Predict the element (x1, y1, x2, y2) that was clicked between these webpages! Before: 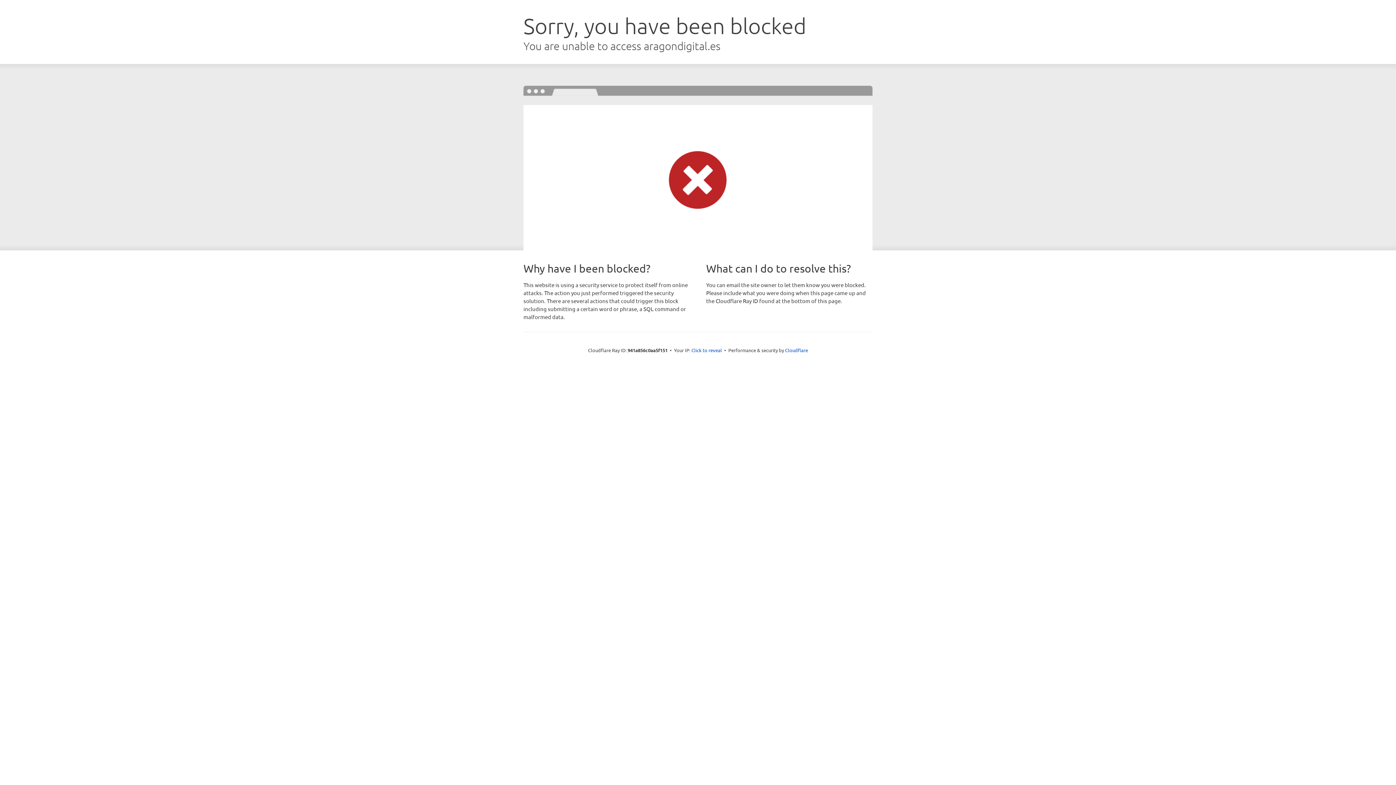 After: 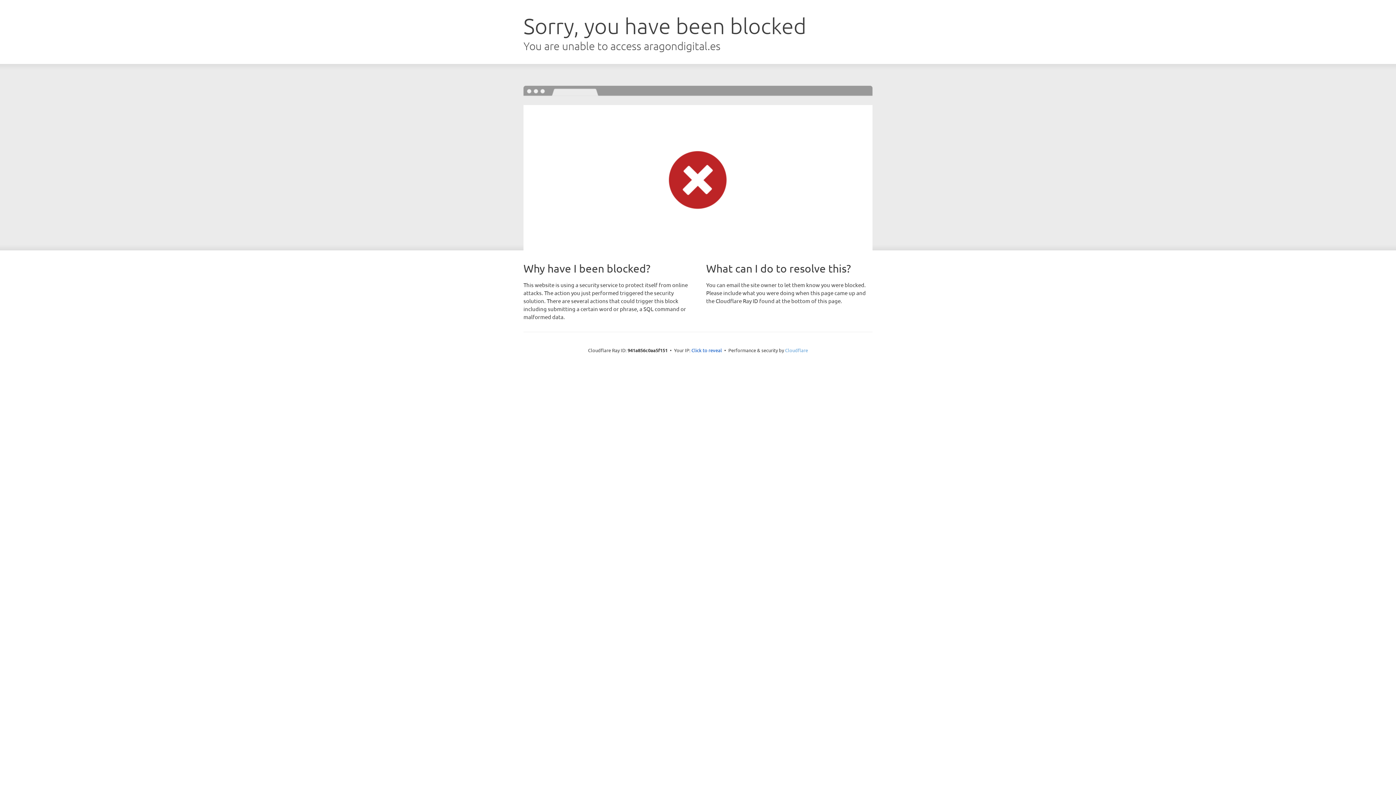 Action: label: Cloudflare bbox: (785, 347, 808, 353)